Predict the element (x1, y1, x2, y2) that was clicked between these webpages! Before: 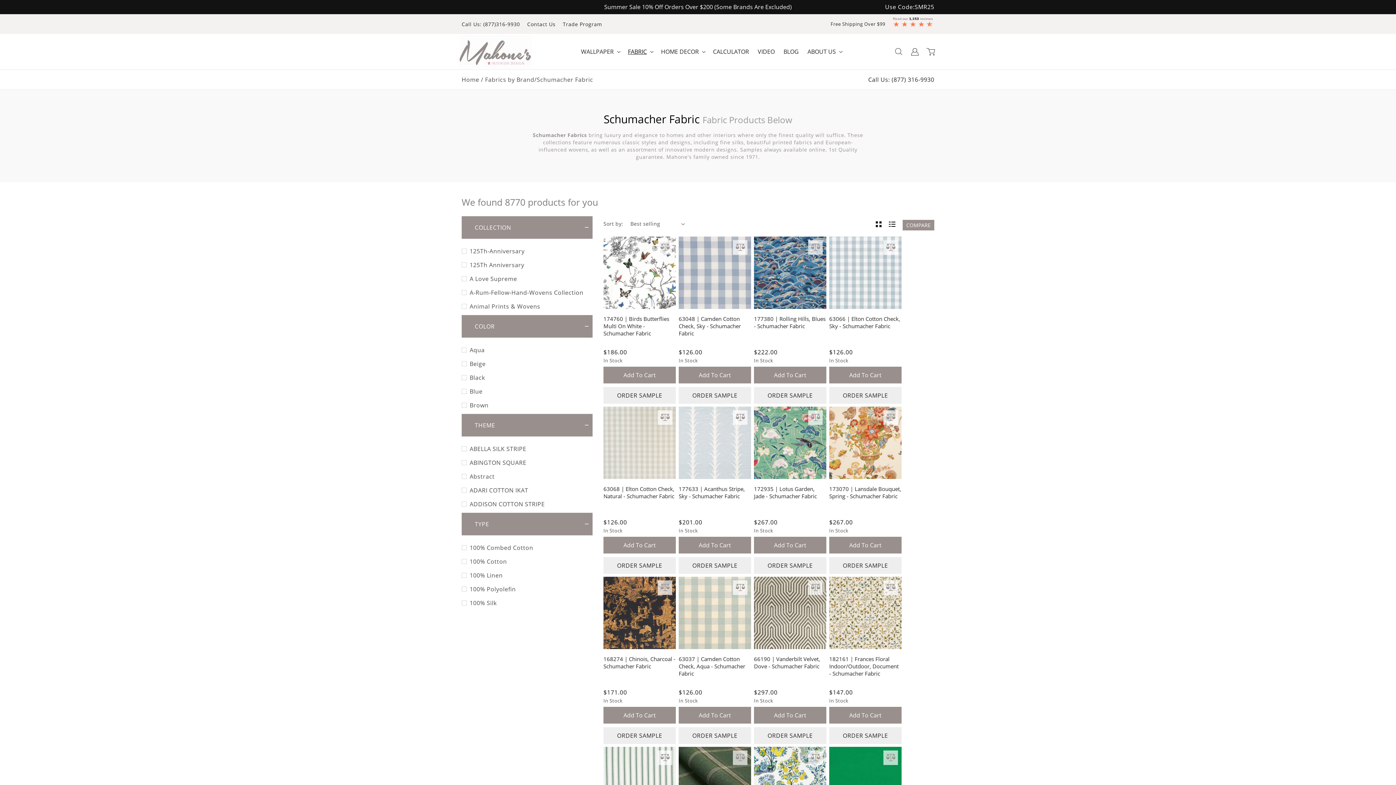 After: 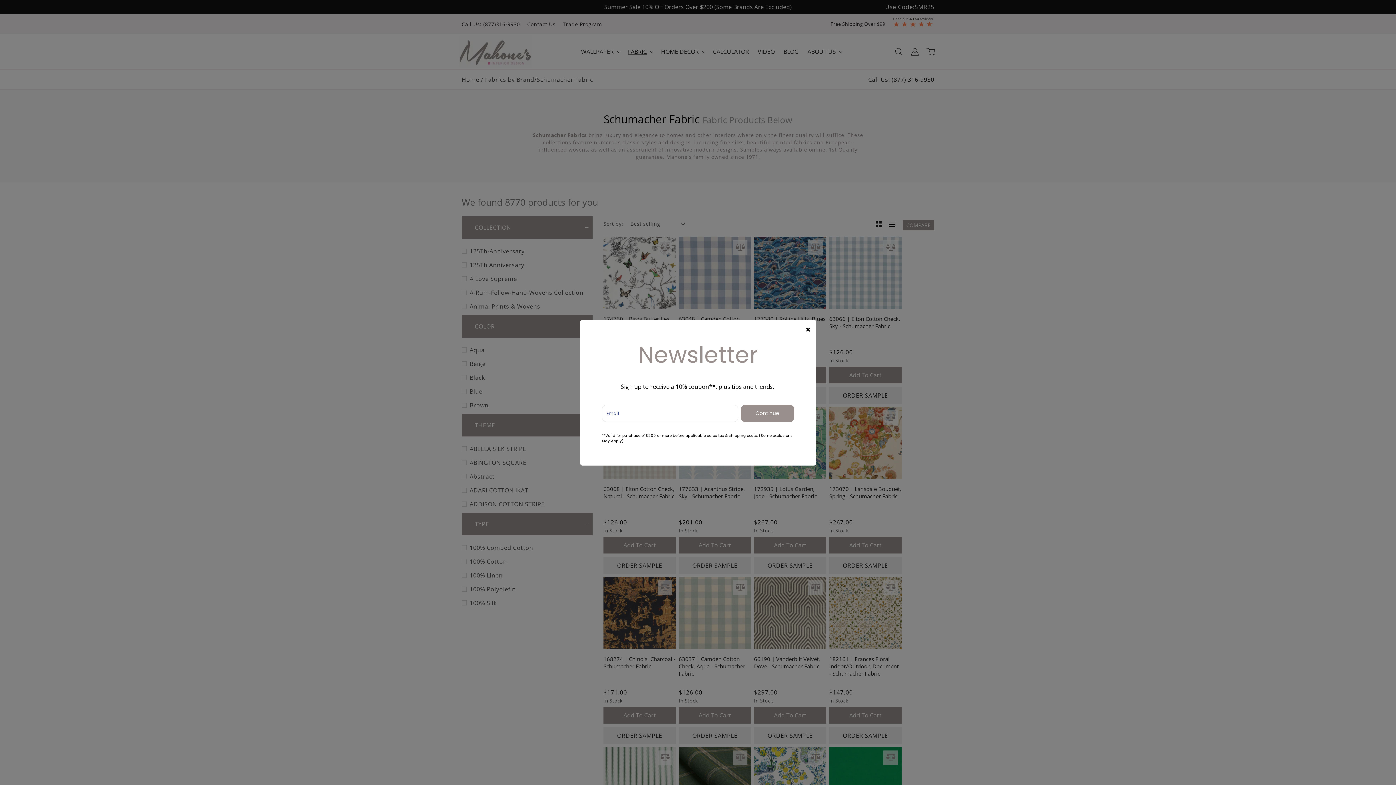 Action: label: Button 19 bbox: (876, 221, 881, 228)